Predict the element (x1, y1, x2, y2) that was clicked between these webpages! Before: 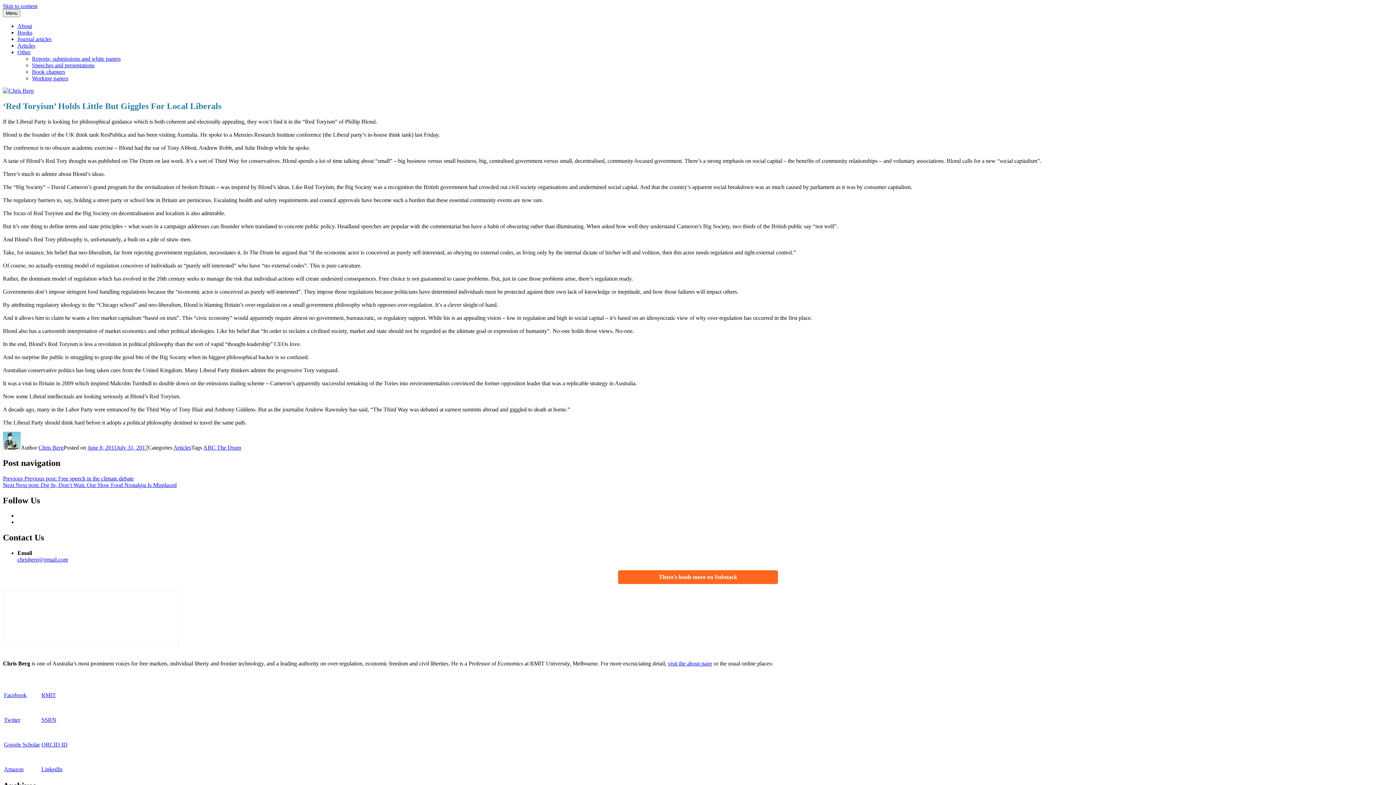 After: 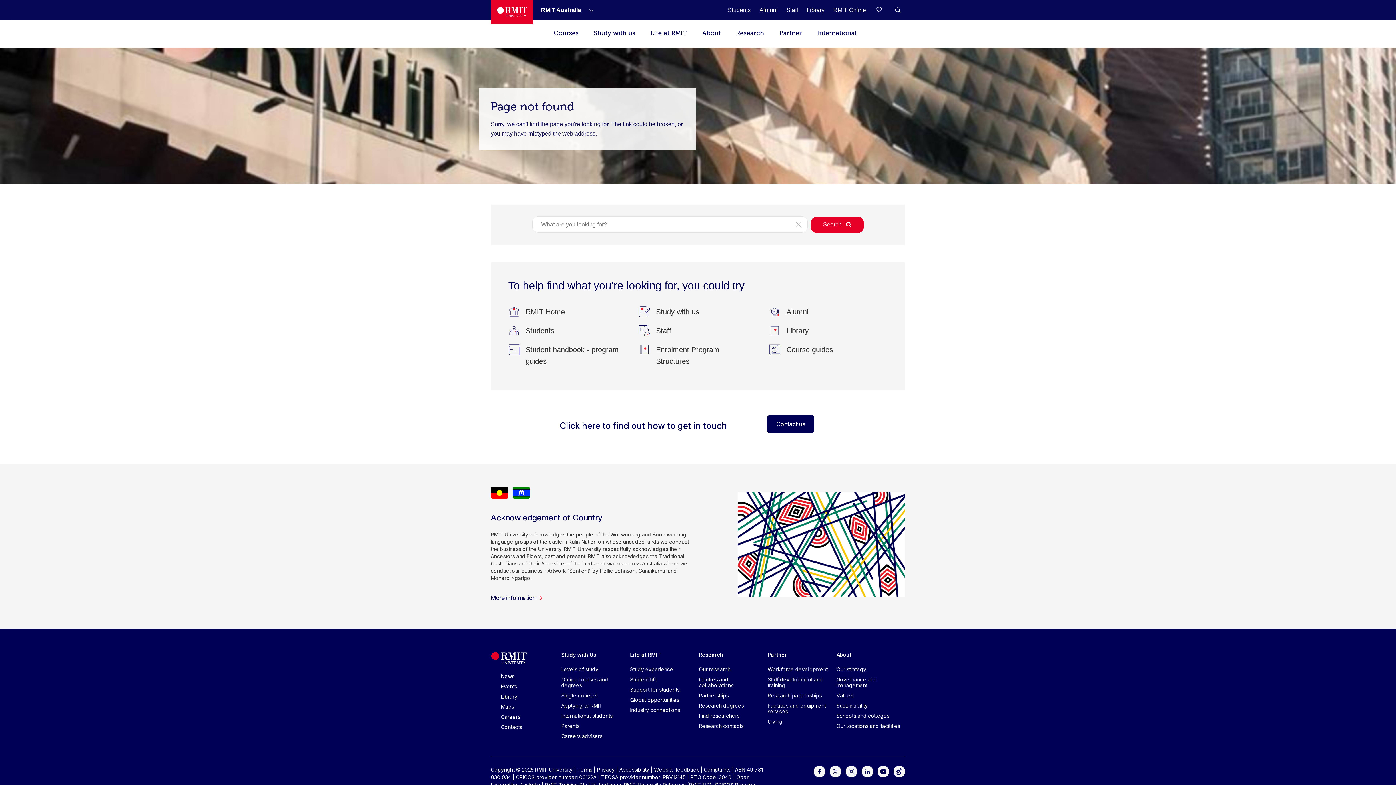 Action: bbox: (41, 692, 56, 698) label: RMIT